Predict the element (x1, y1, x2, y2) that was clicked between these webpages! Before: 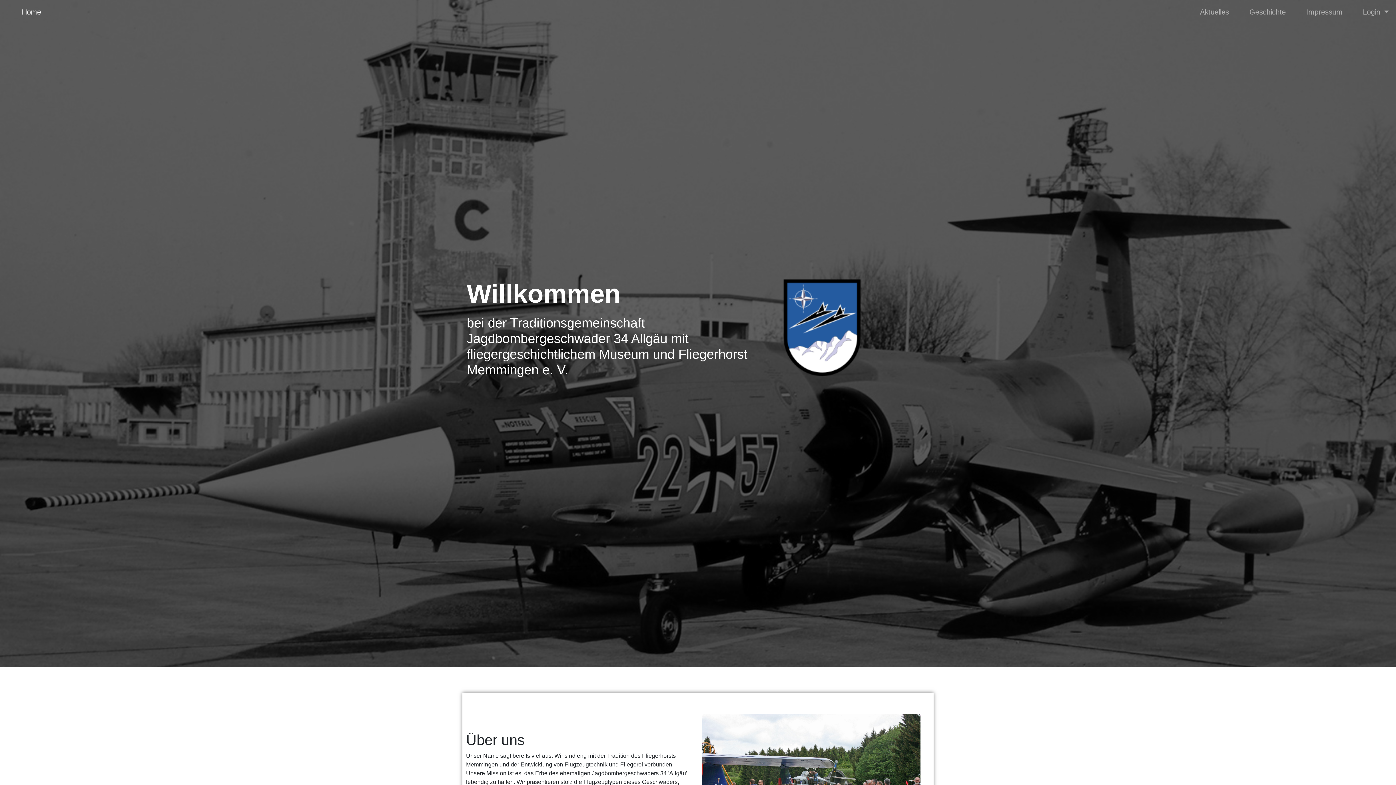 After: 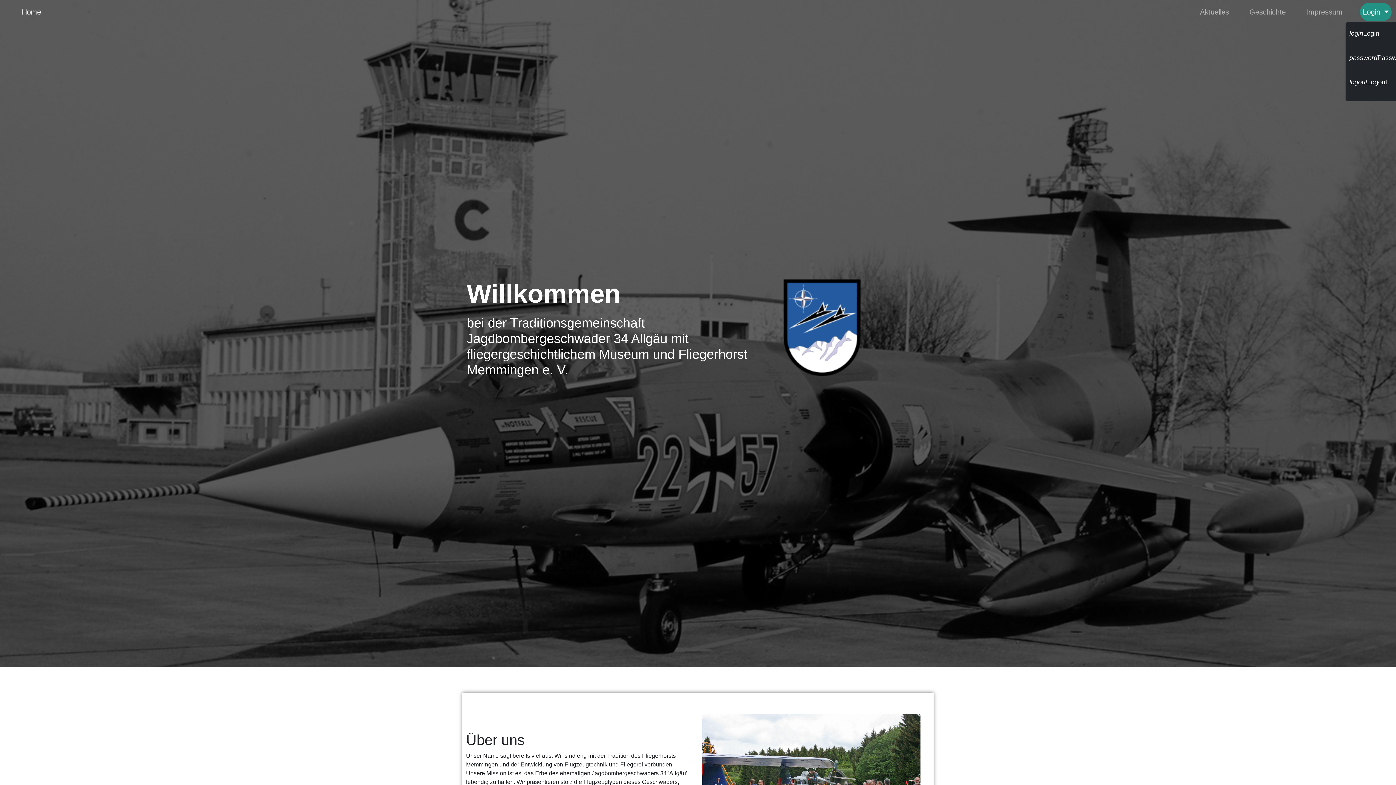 Action: bbox: (1360, 2, 1392, 21) label: Login 